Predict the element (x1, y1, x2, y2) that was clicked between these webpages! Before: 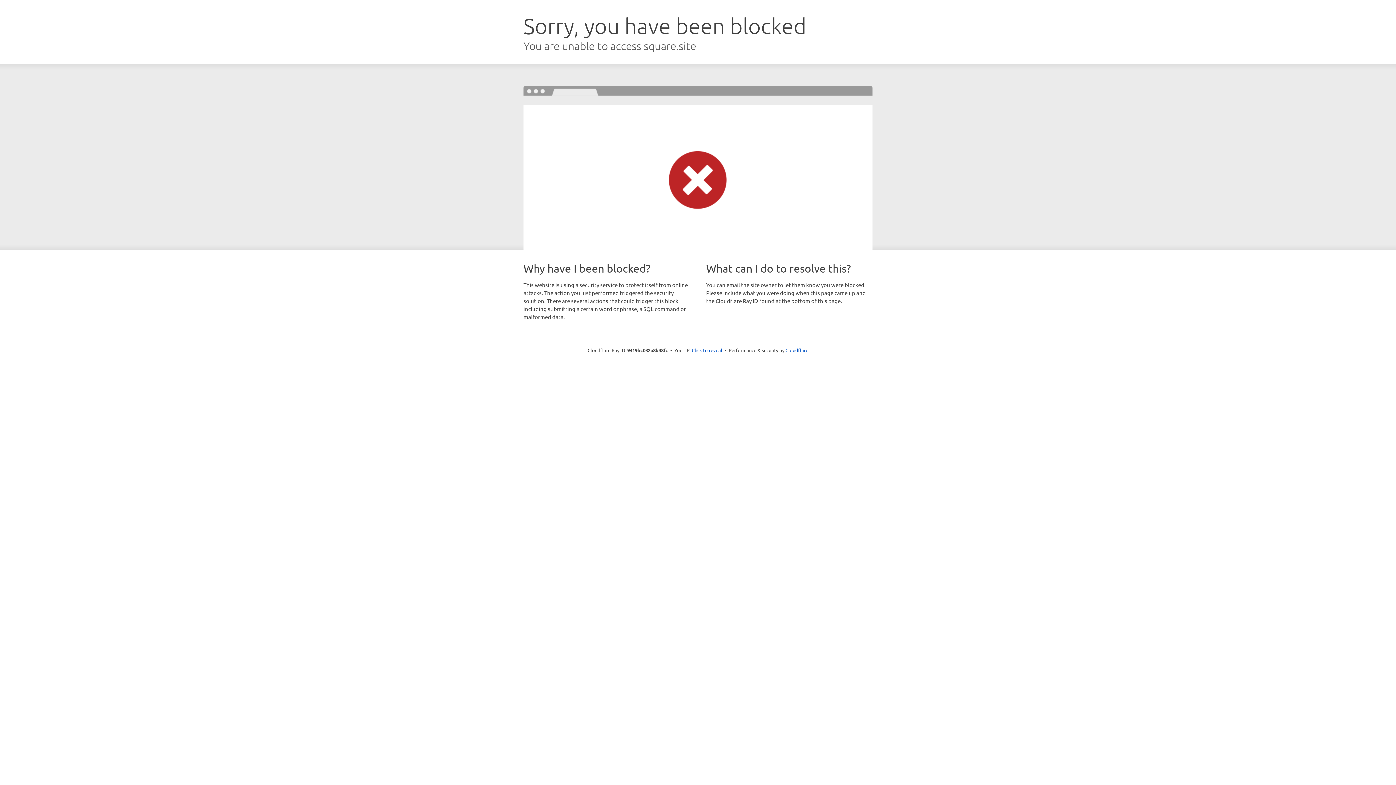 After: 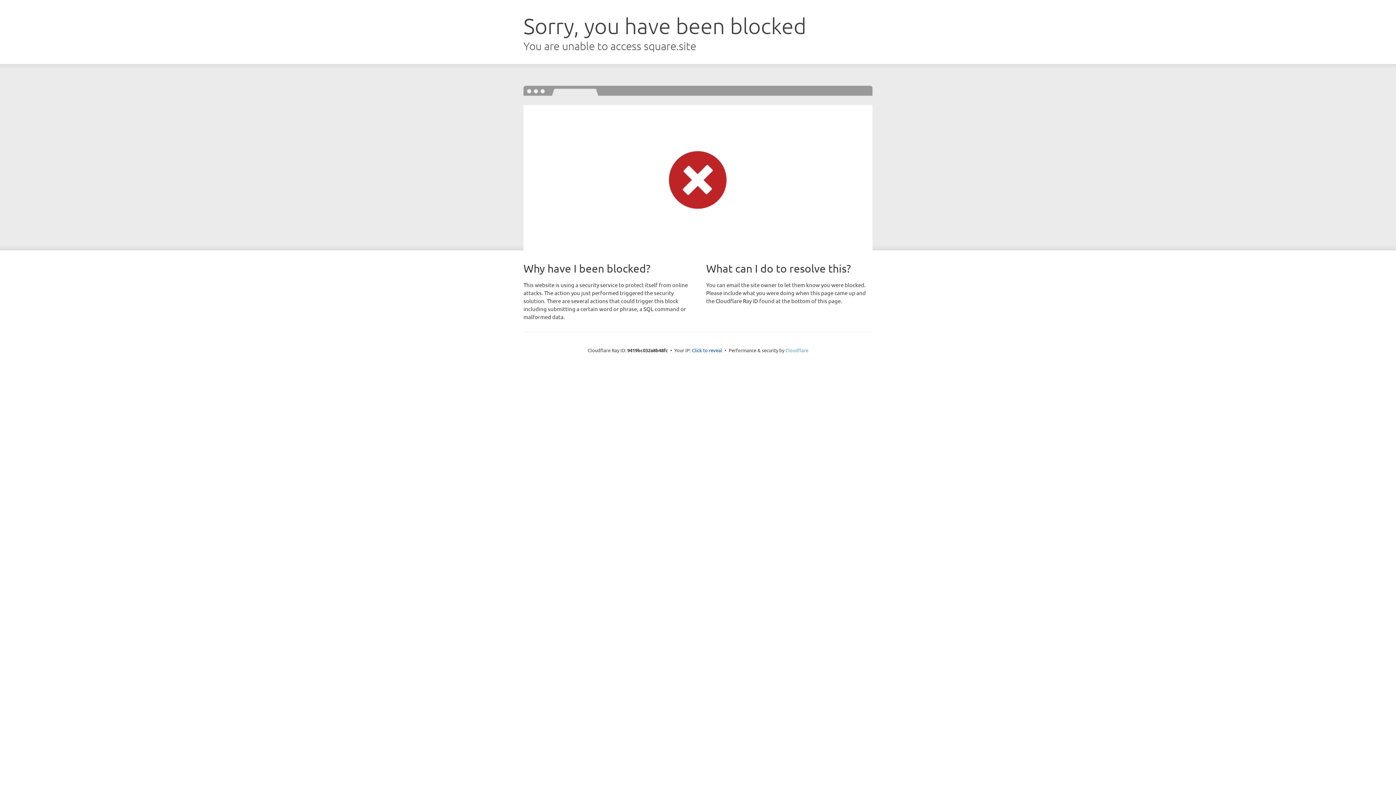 Action: label: Cloudflare bbox: (785, 347, 808, 353)